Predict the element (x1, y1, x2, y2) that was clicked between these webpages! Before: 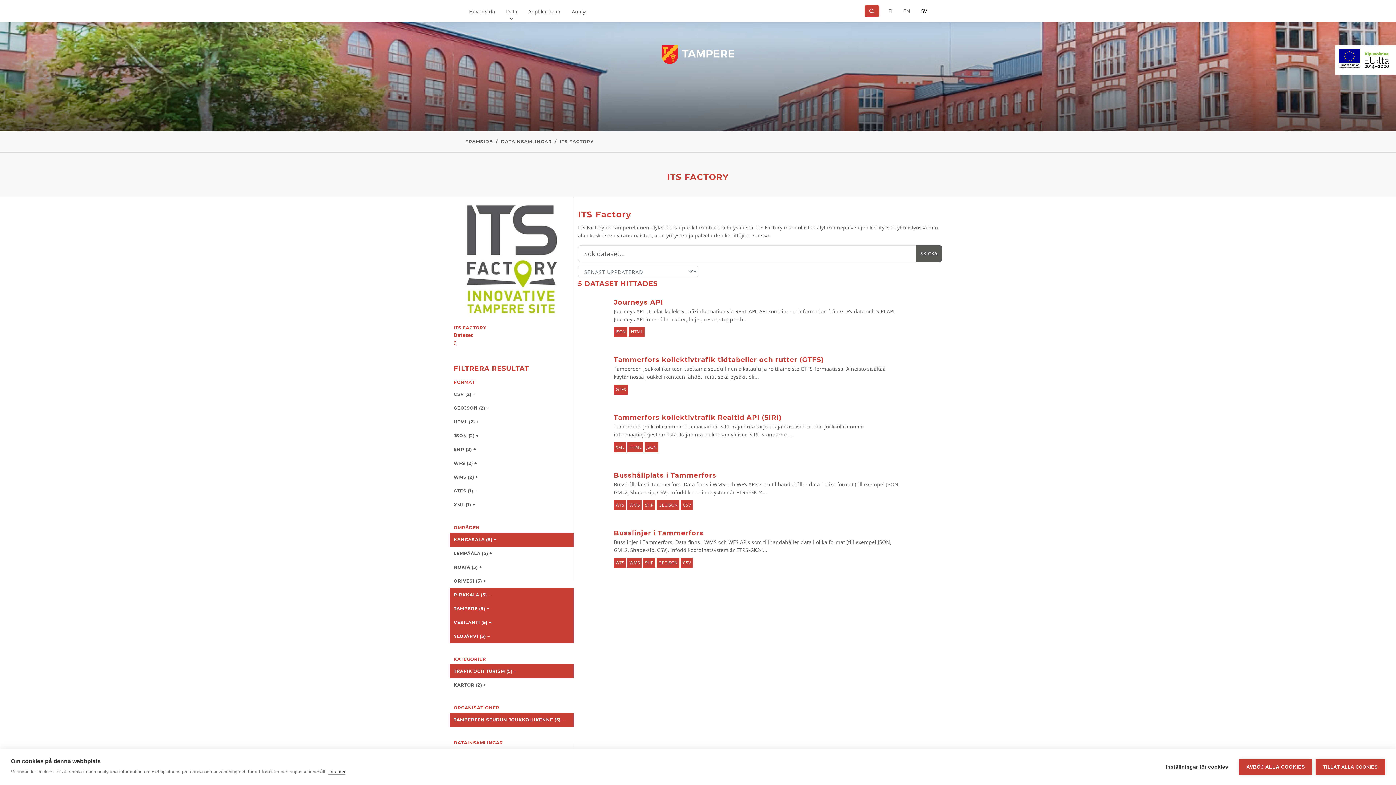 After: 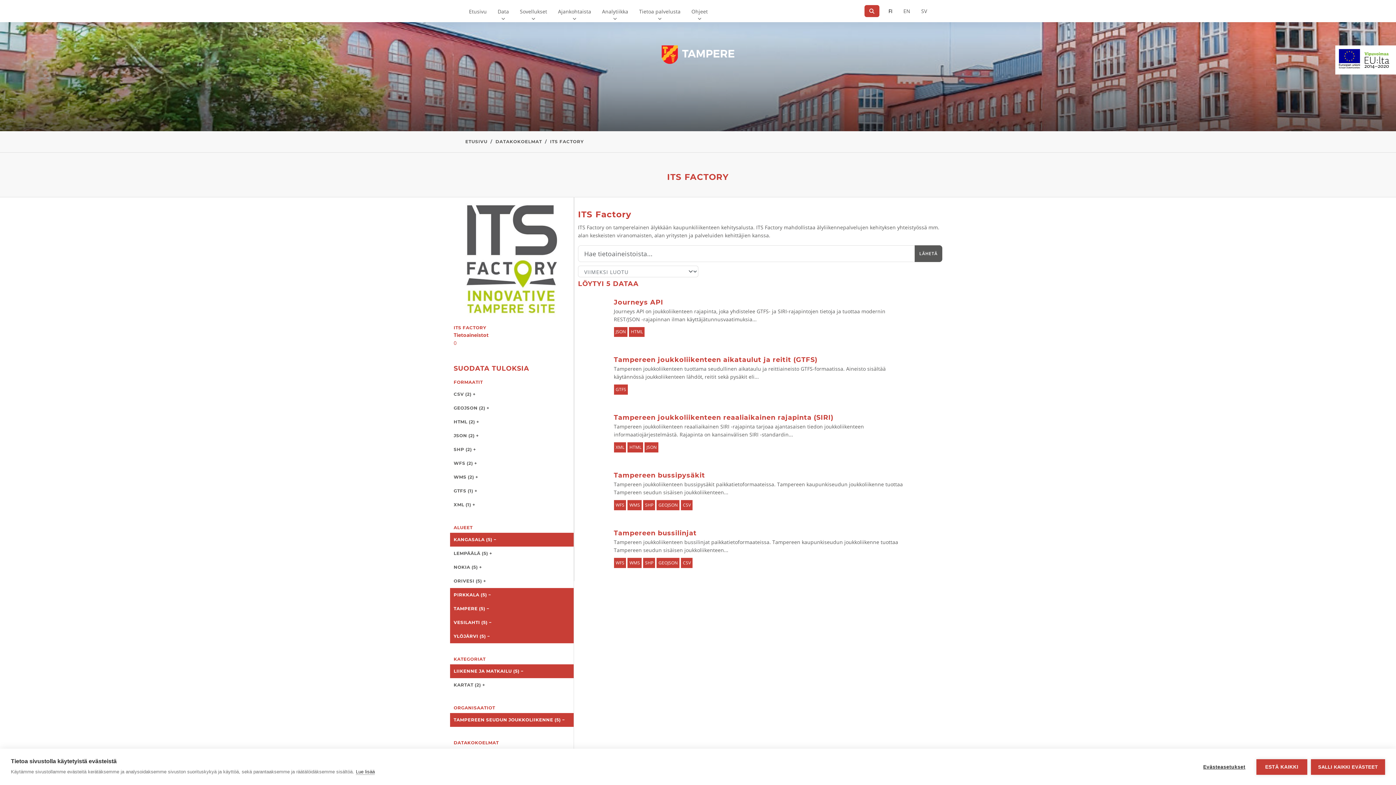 Action: label: På finska bbox: (883, 0, 898, 22)